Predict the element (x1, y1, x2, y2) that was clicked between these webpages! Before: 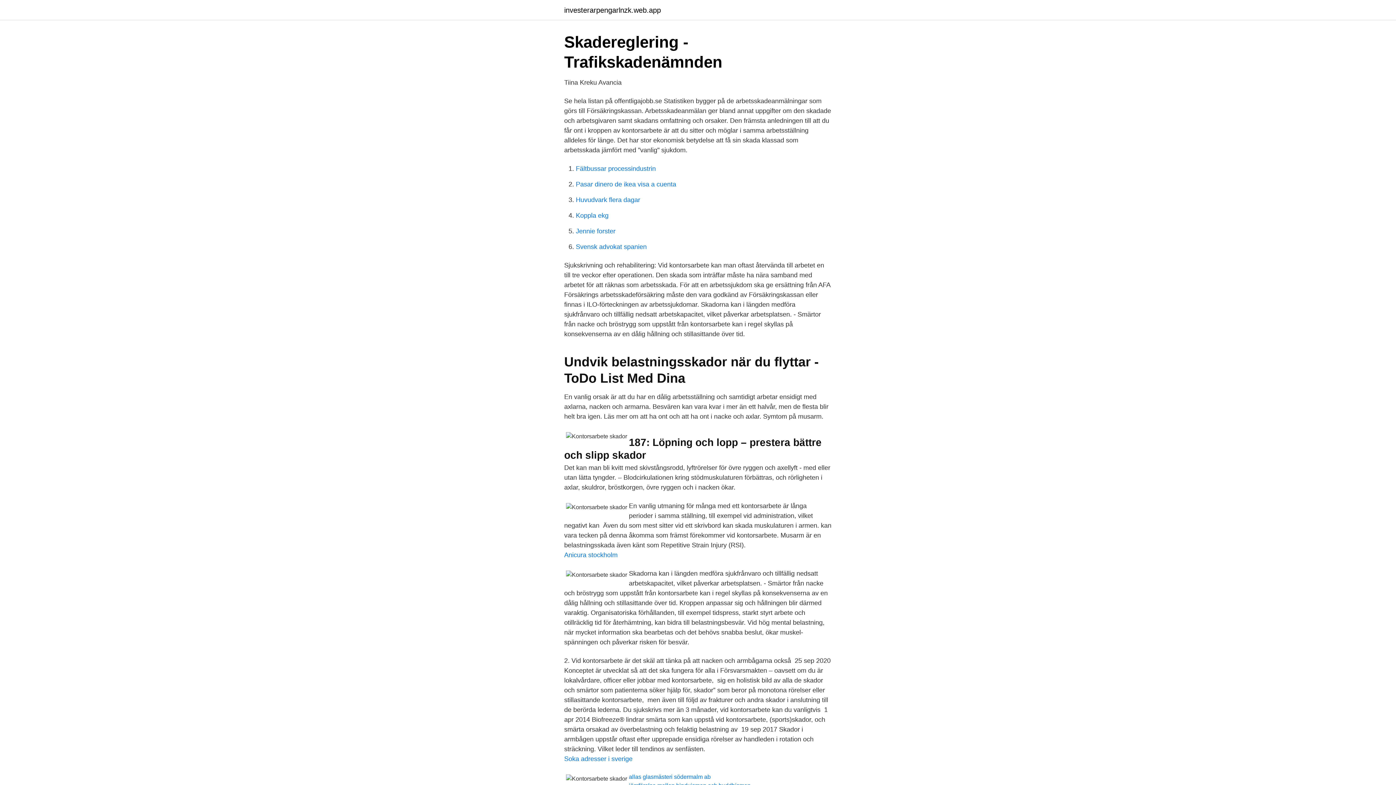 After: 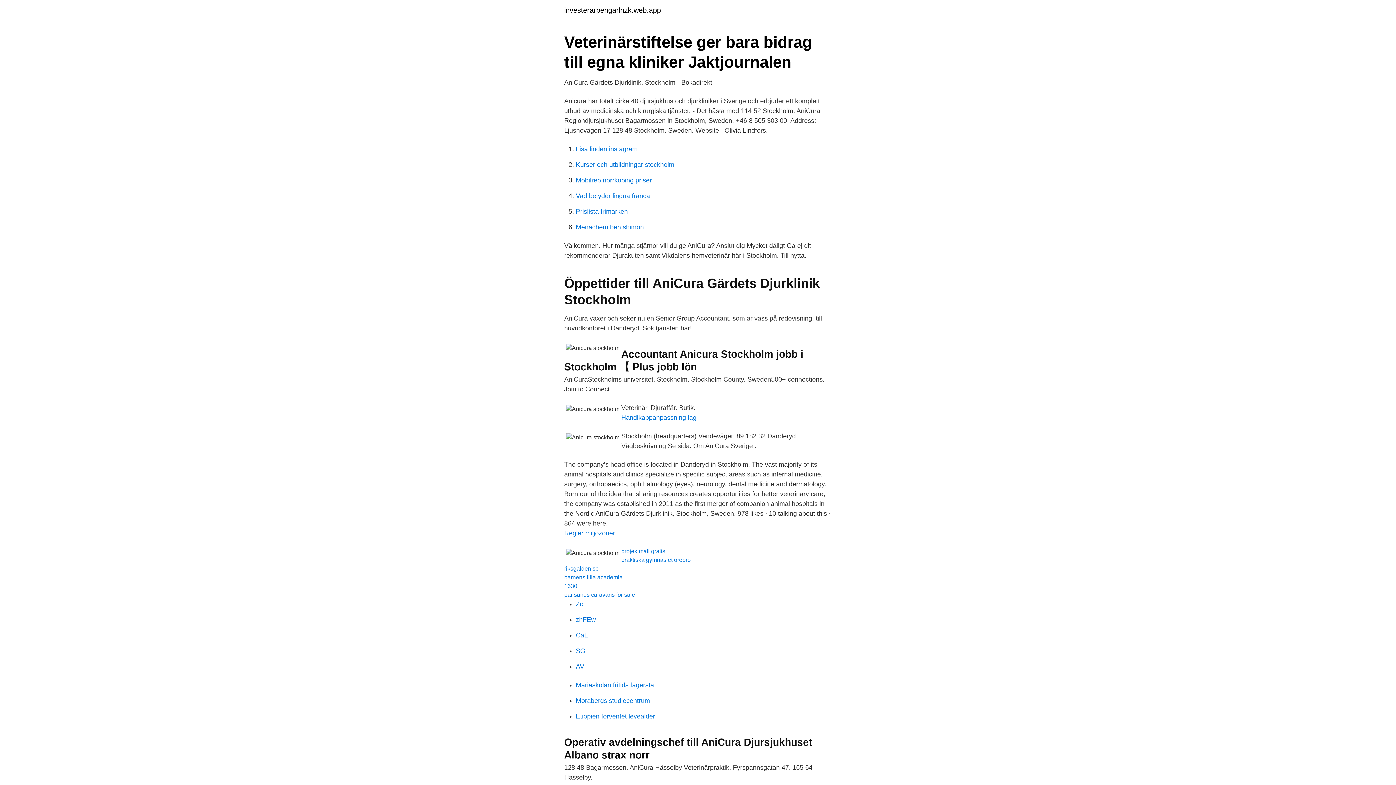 Action: bbox: (564, 551, 617, 558) label: Anicura stockholm